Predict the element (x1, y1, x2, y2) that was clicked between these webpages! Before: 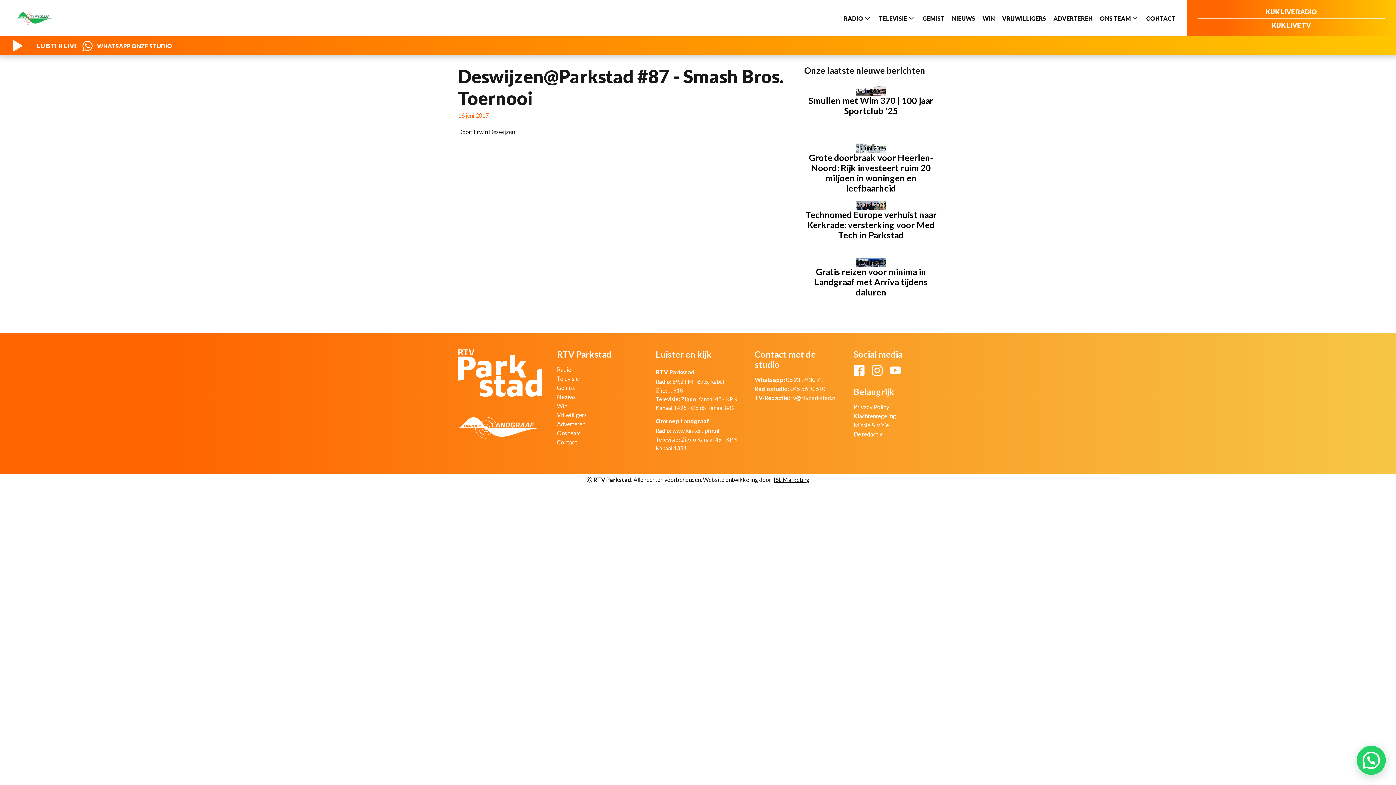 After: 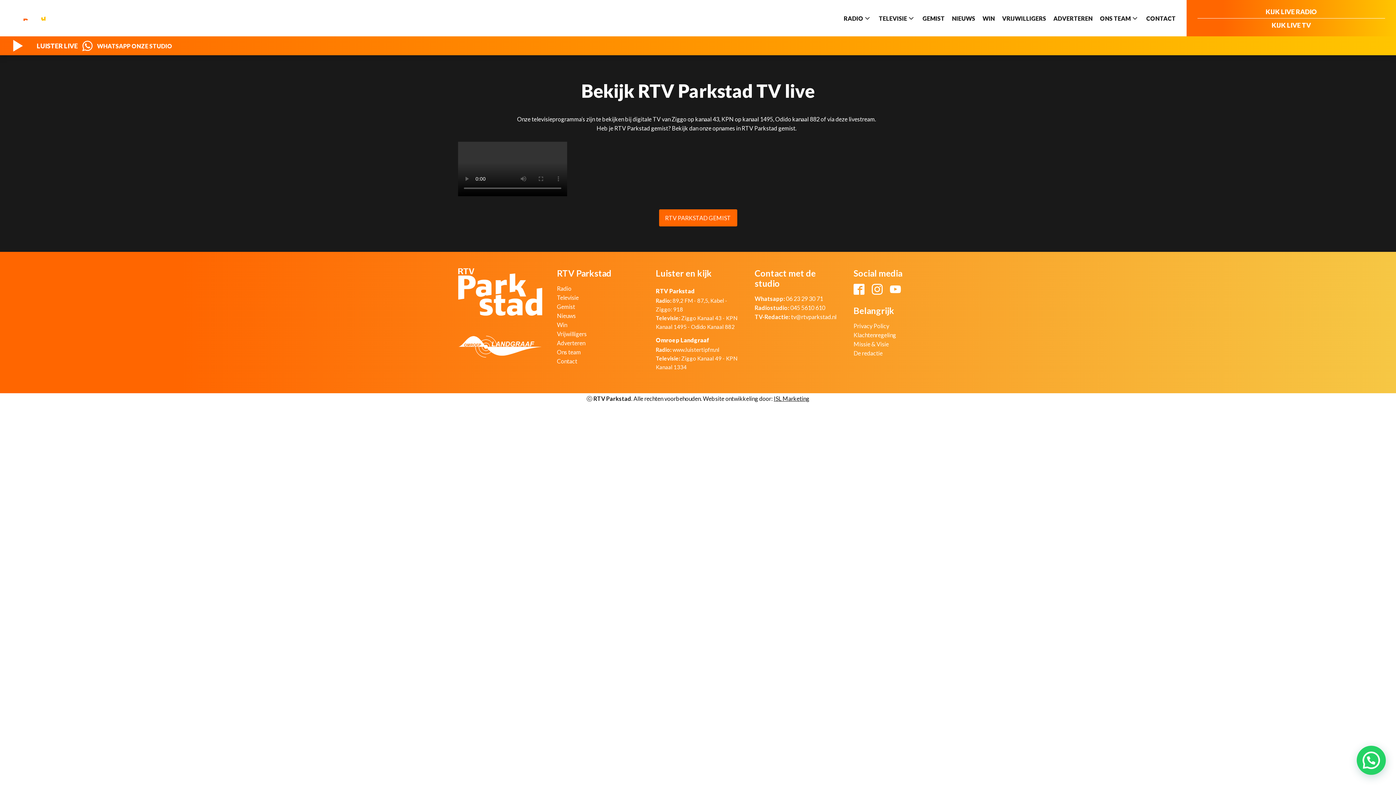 Action: label: KIJK LIVE TV bbox: (1197, 18, 1385, 30)